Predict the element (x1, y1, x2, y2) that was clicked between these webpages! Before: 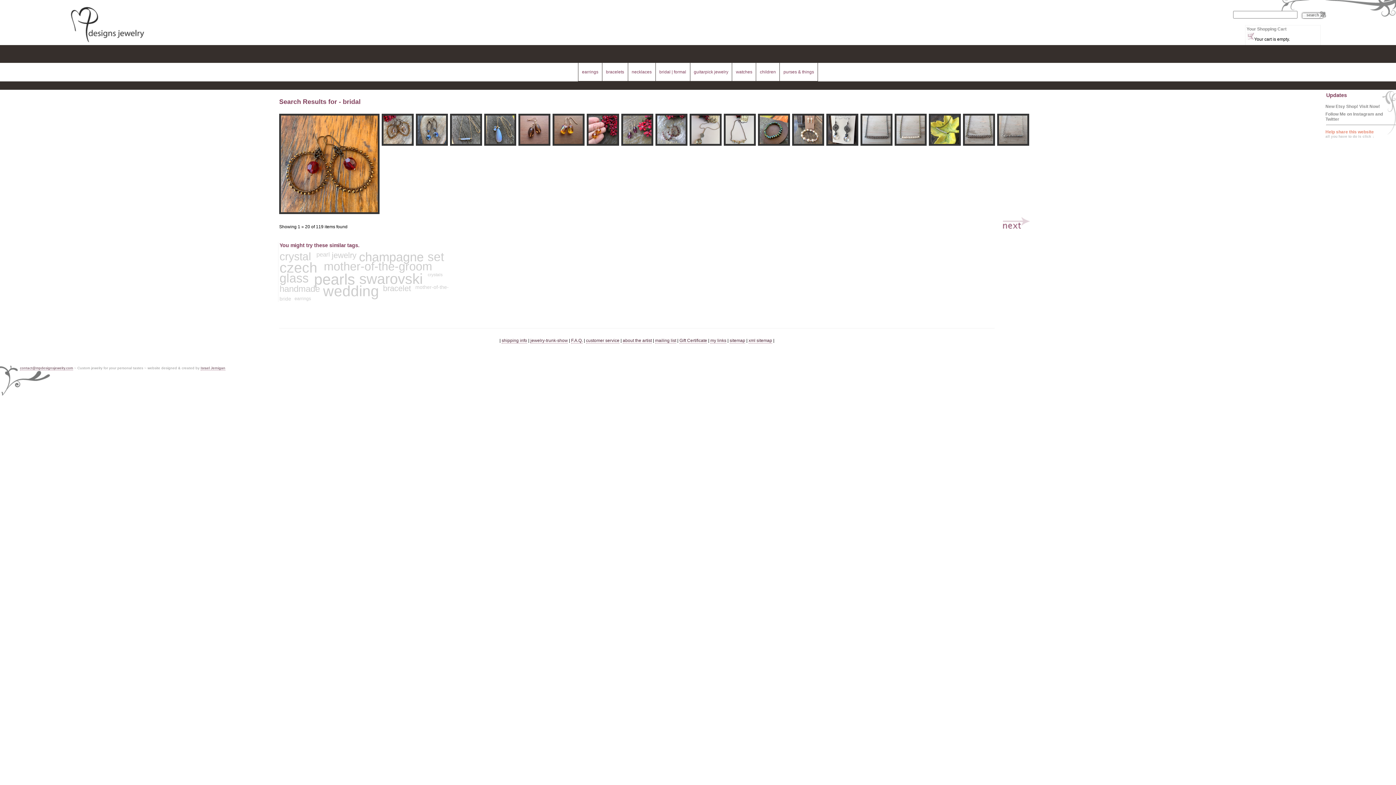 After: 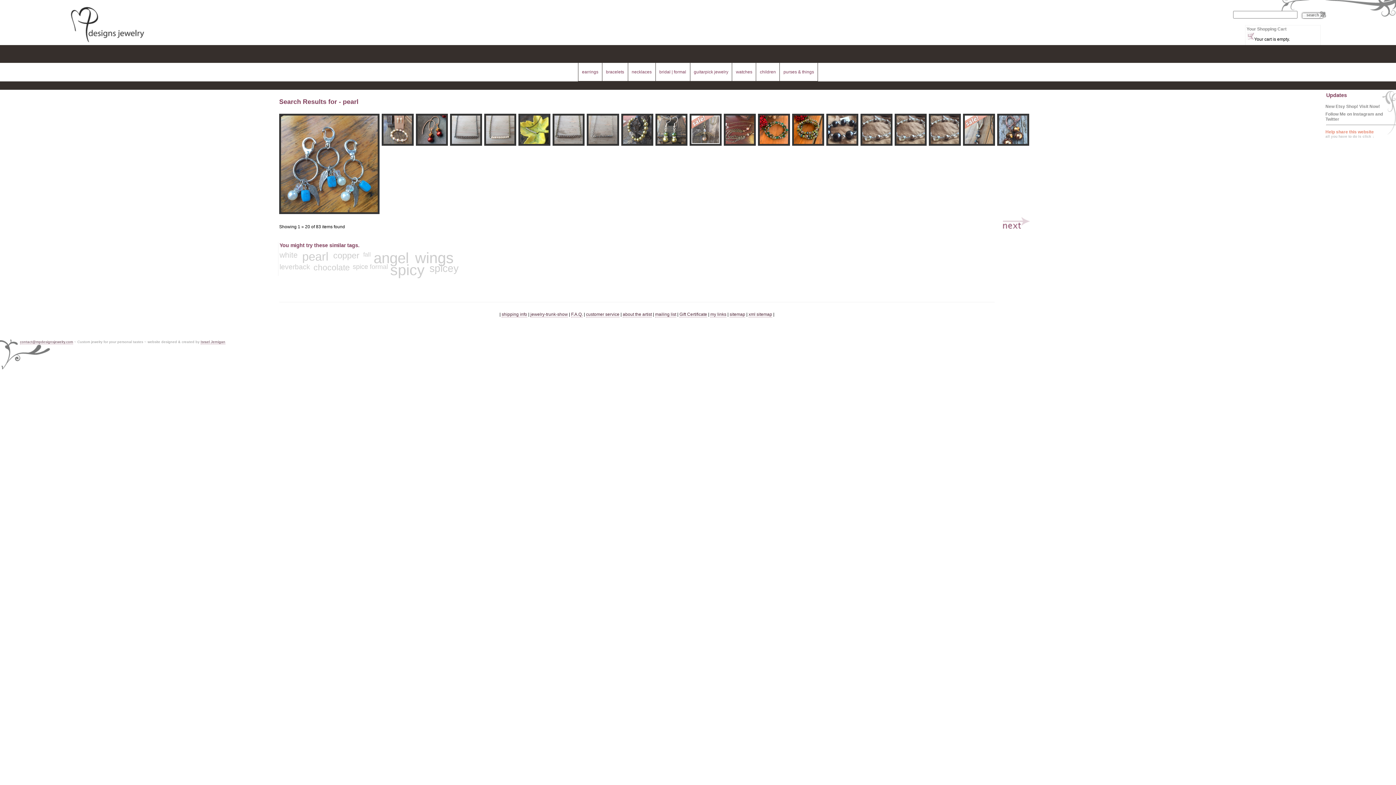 Action: label: pearl bbox: (316, 251, 329, 258)